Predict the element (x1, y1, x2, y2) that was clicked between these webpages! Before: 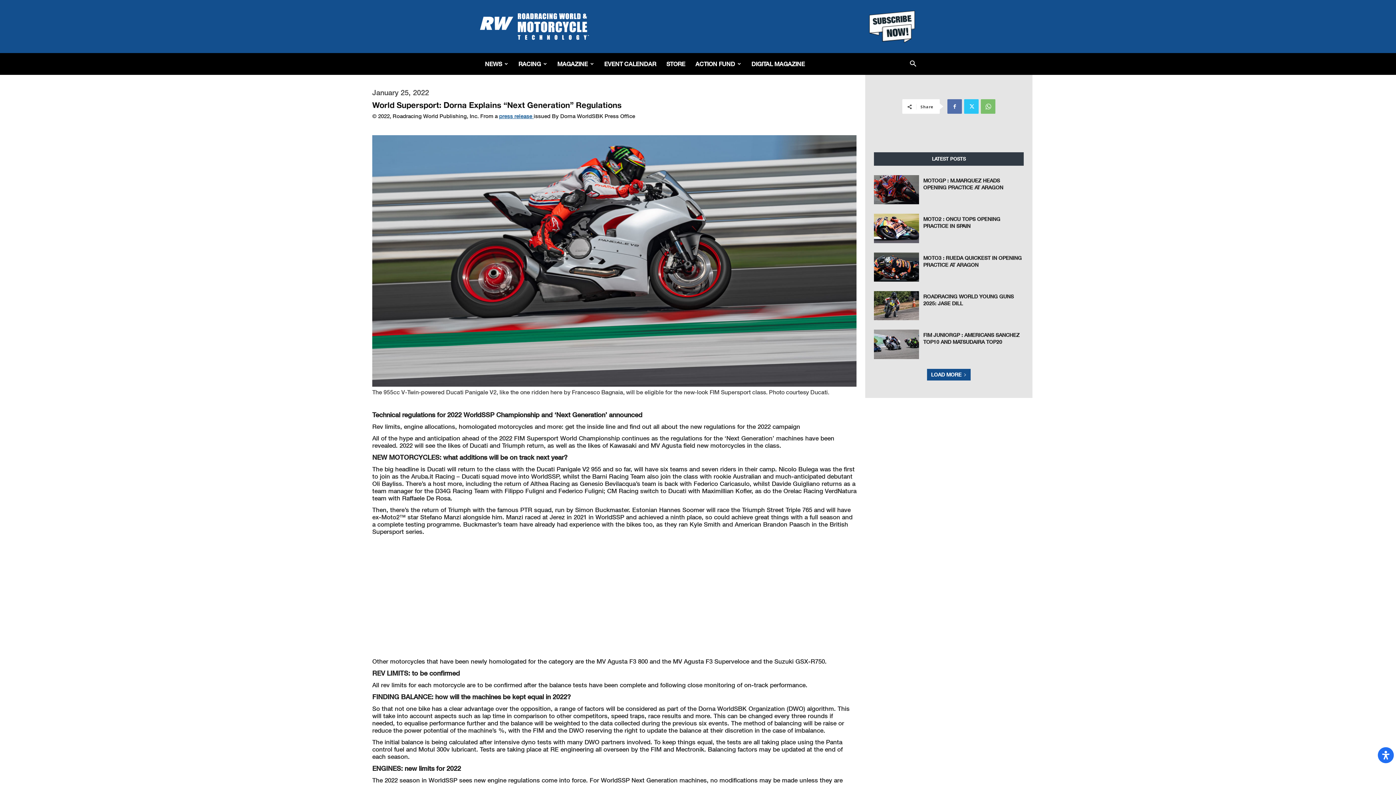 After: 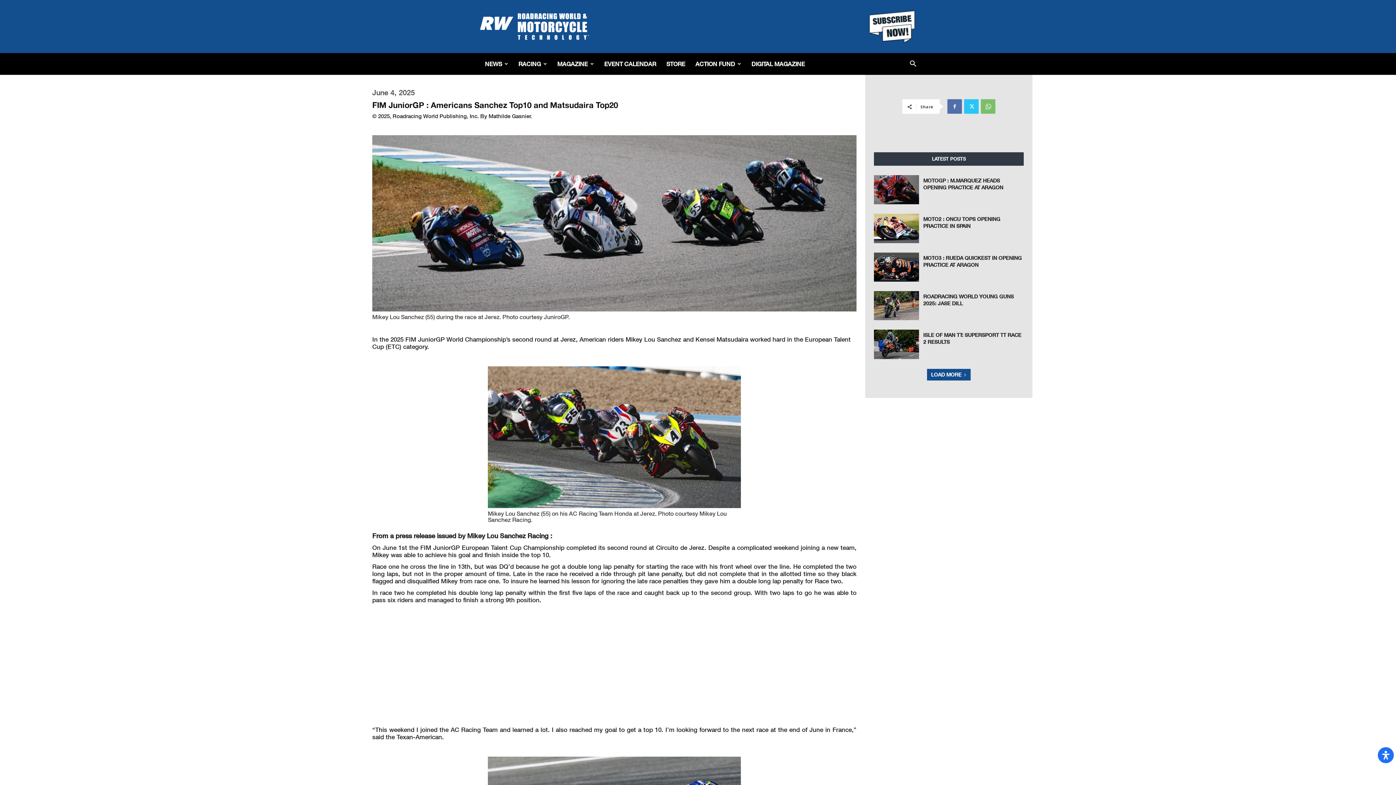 Action: bbox: (874, 329, 919, 359)